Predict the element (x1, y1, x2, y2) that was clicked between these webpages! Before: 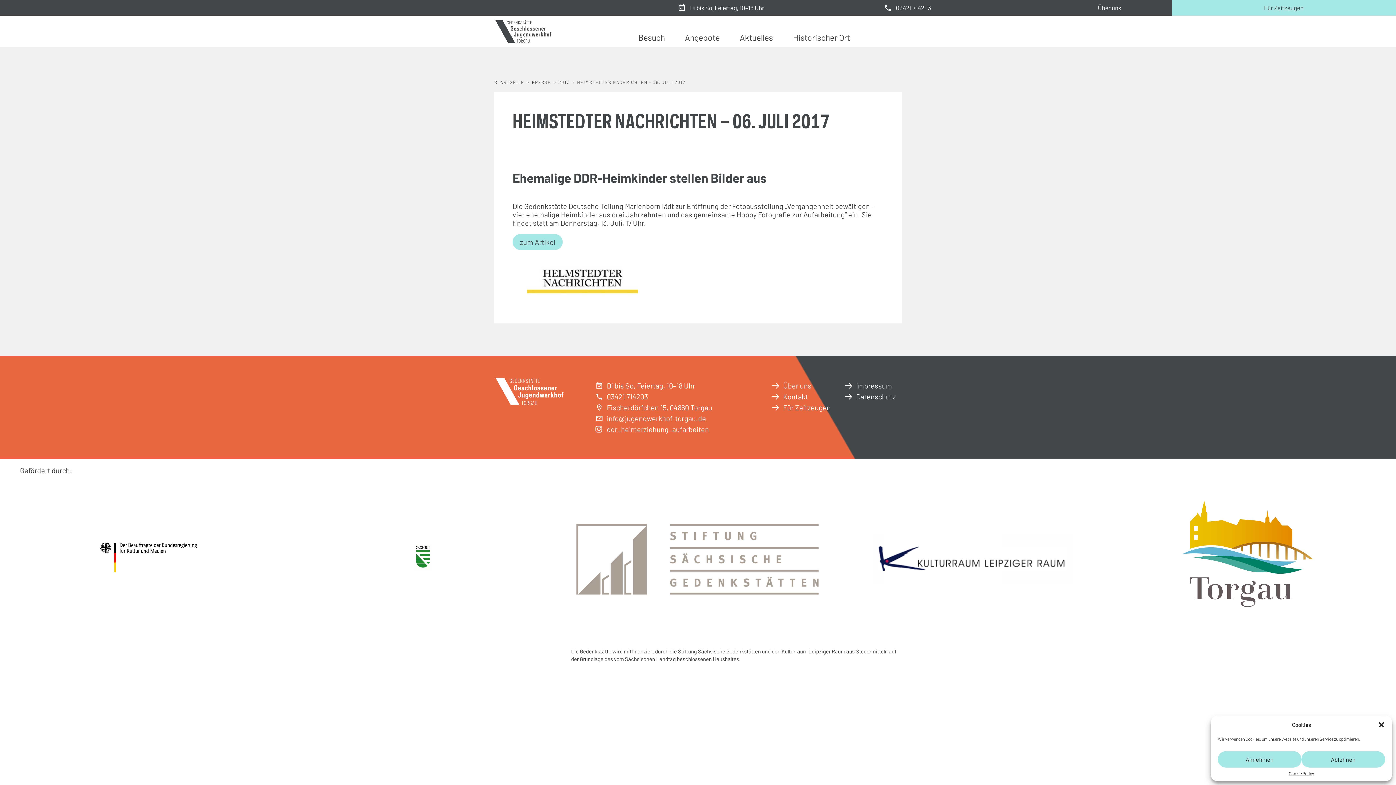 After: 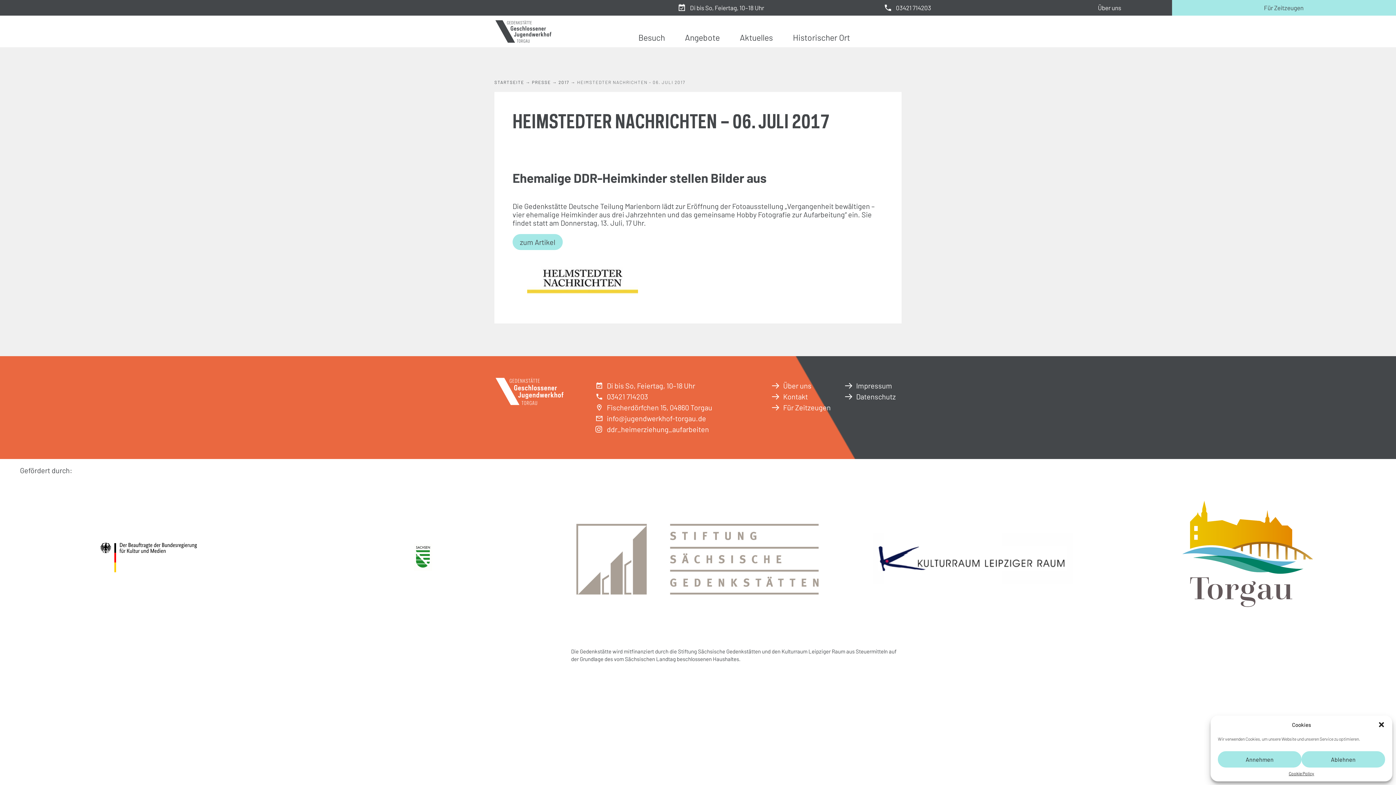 Action: bbox: (595, 392, 764, 401) label: 03421 714203